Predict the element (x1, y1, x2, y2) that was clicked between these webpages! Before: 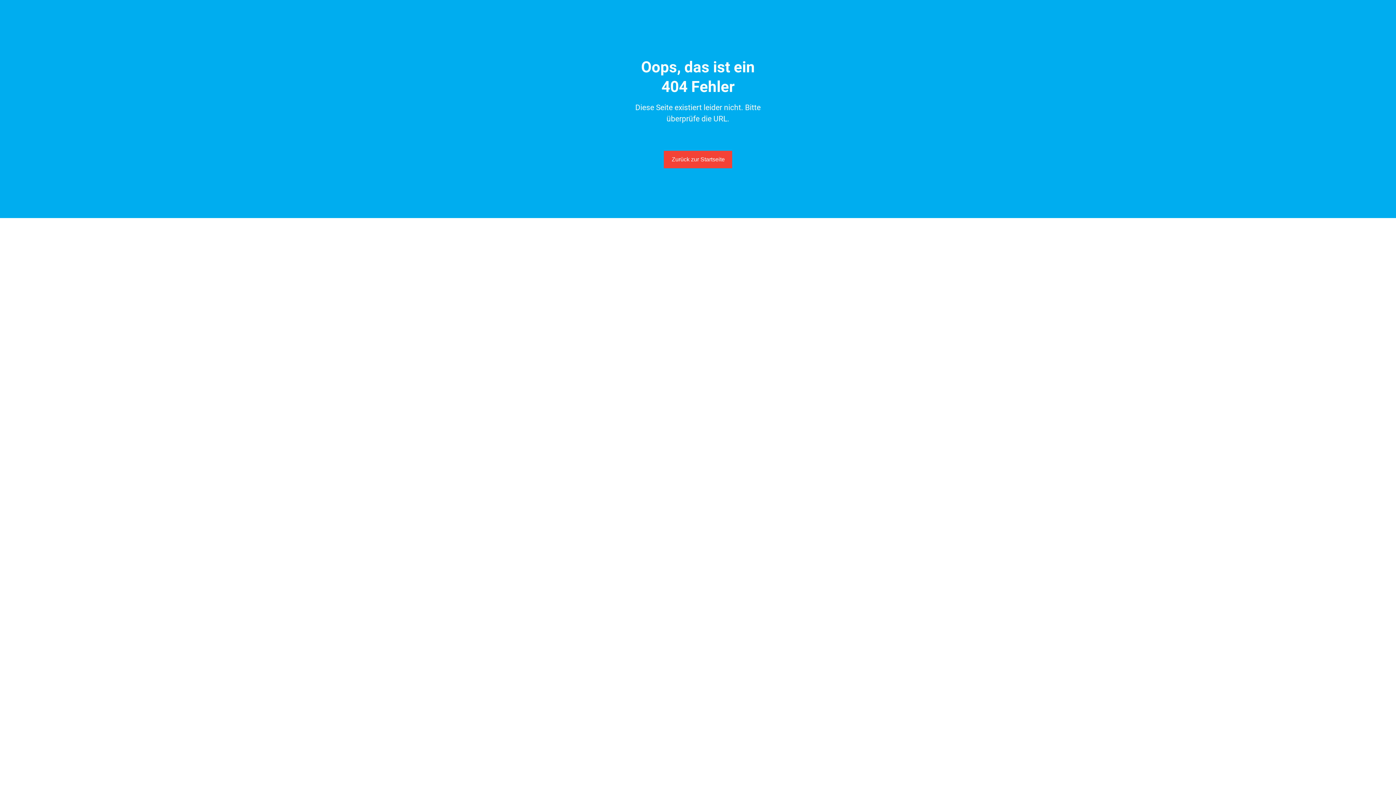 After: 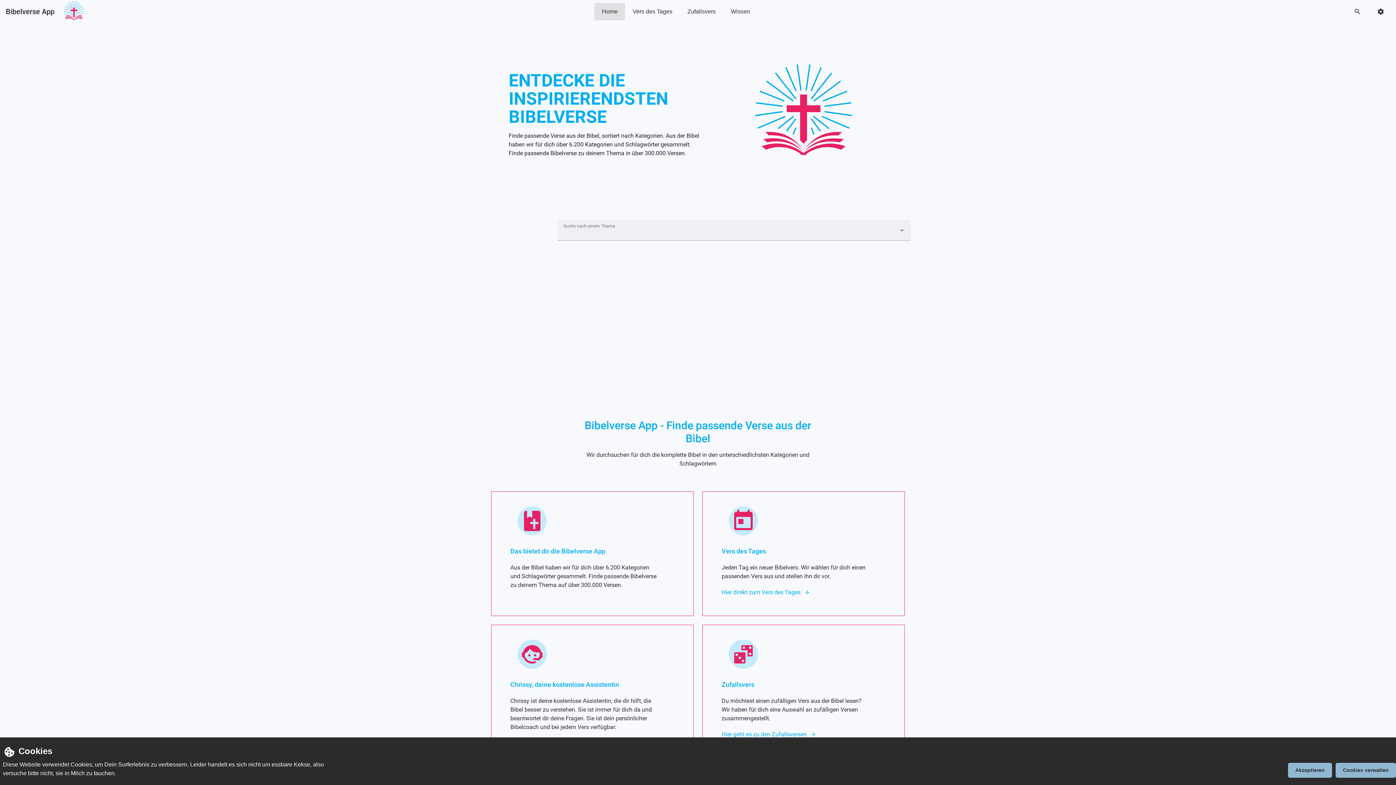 Action: label: Zurück zur Startseite bbox: (664, 150, 732, 168)